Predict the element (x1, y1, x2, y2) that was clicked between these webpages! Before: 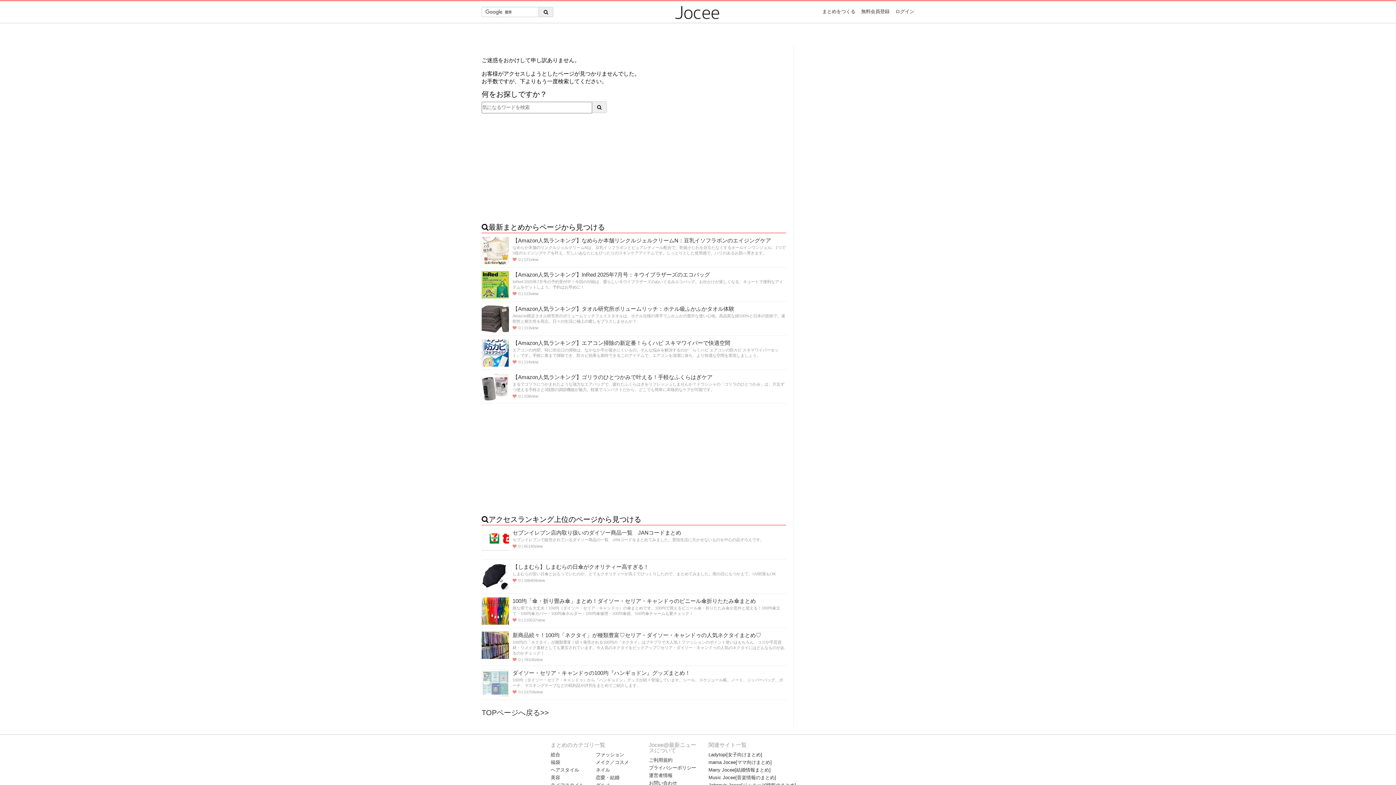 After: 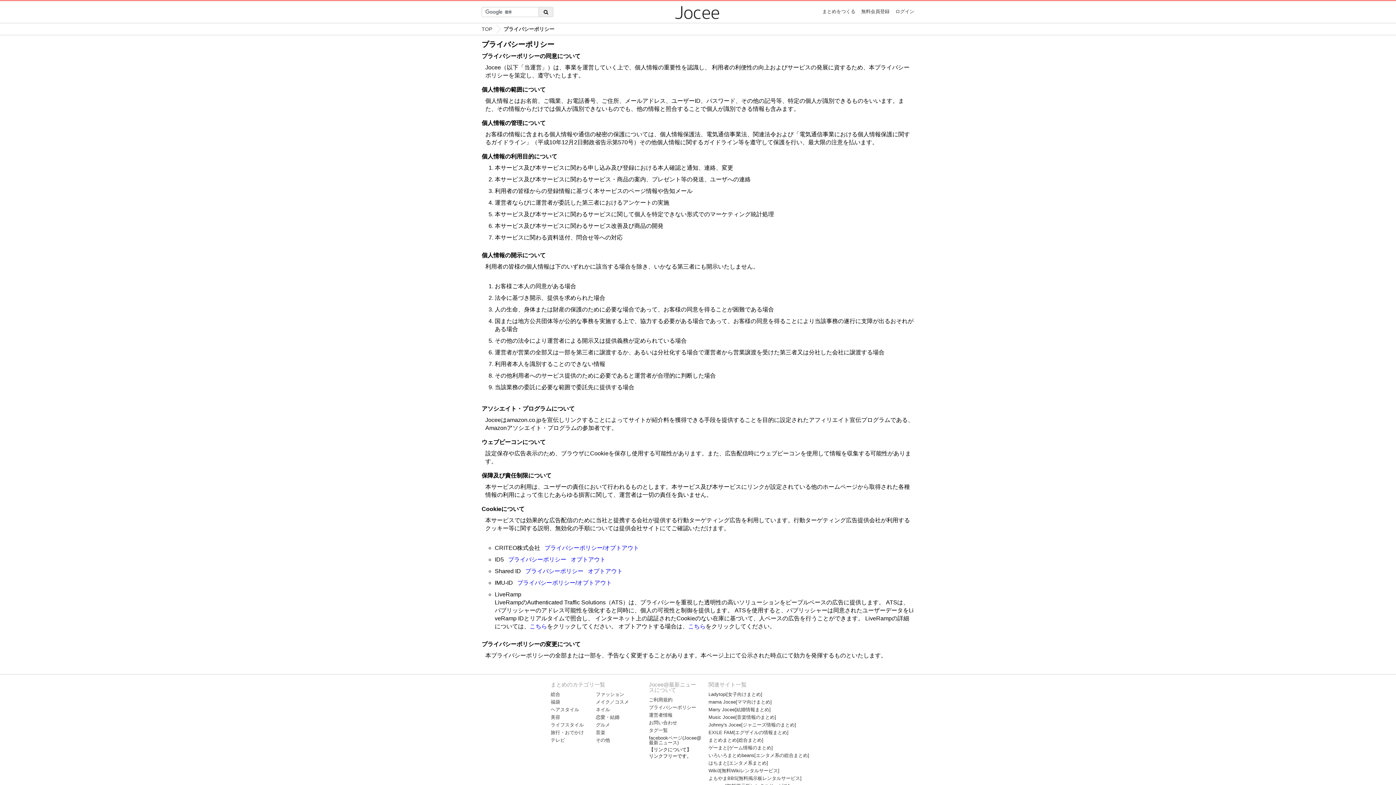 Action: label: プライバシーポリシー bbox: (649, 764, 696, 772)